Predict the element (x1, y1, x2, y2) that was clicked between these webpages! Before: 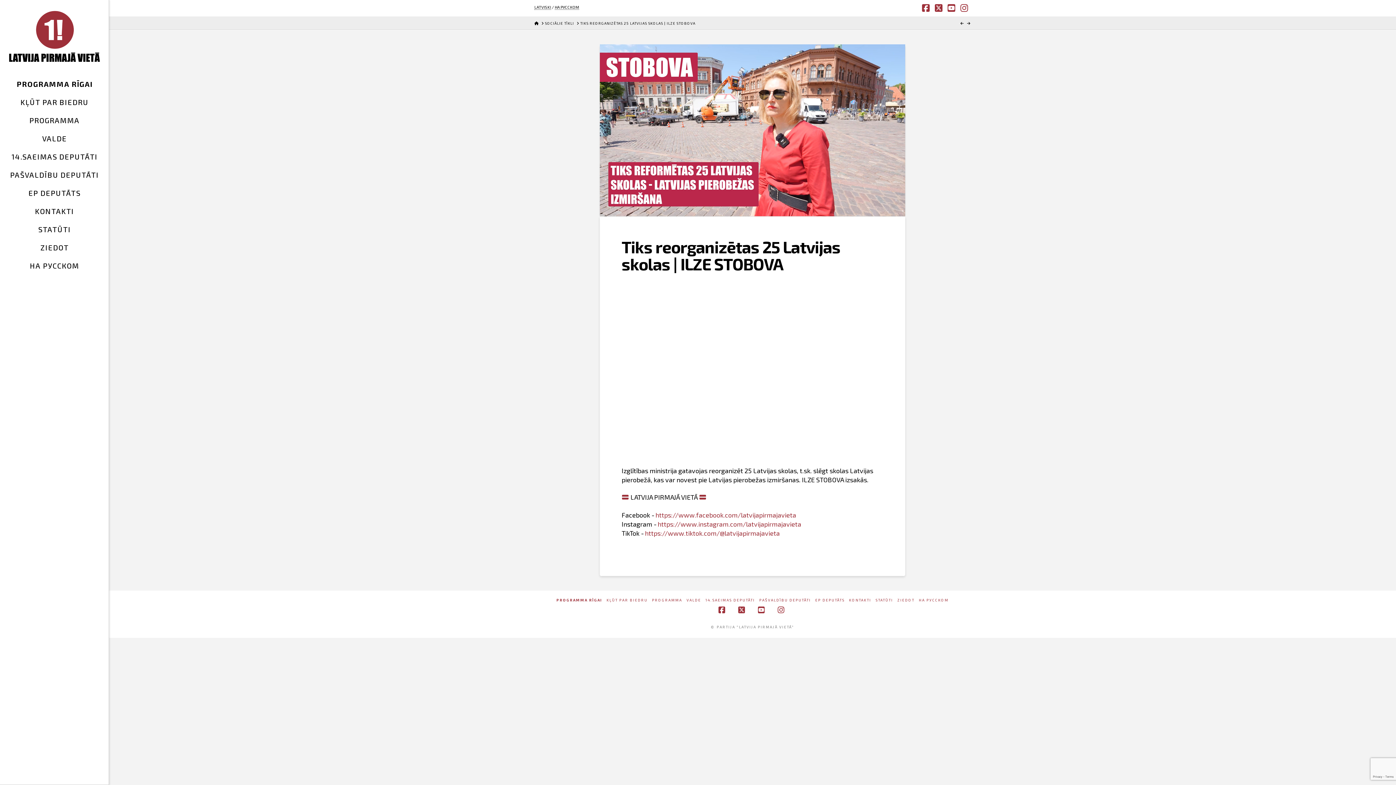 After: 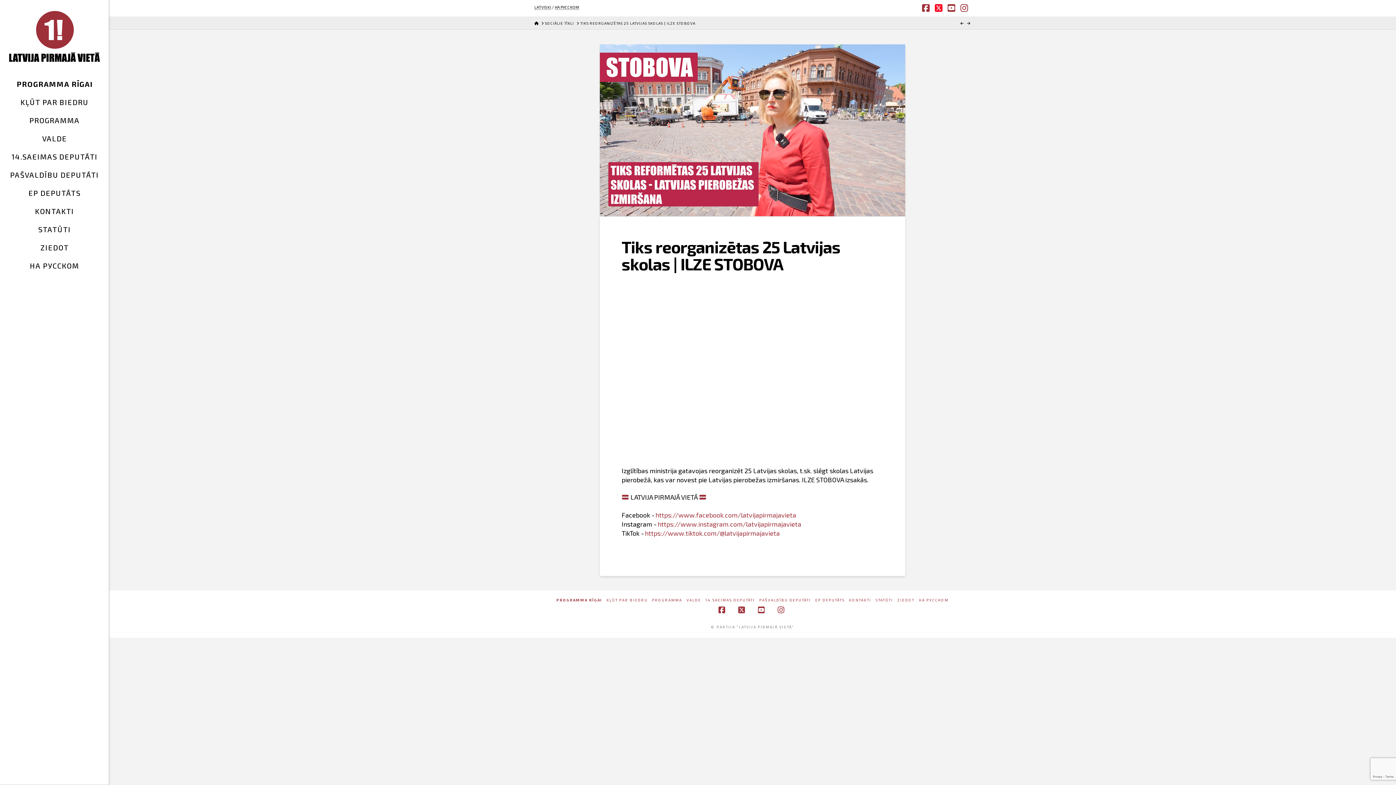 Action: bbox: (935, 3, 945, 12) label: X